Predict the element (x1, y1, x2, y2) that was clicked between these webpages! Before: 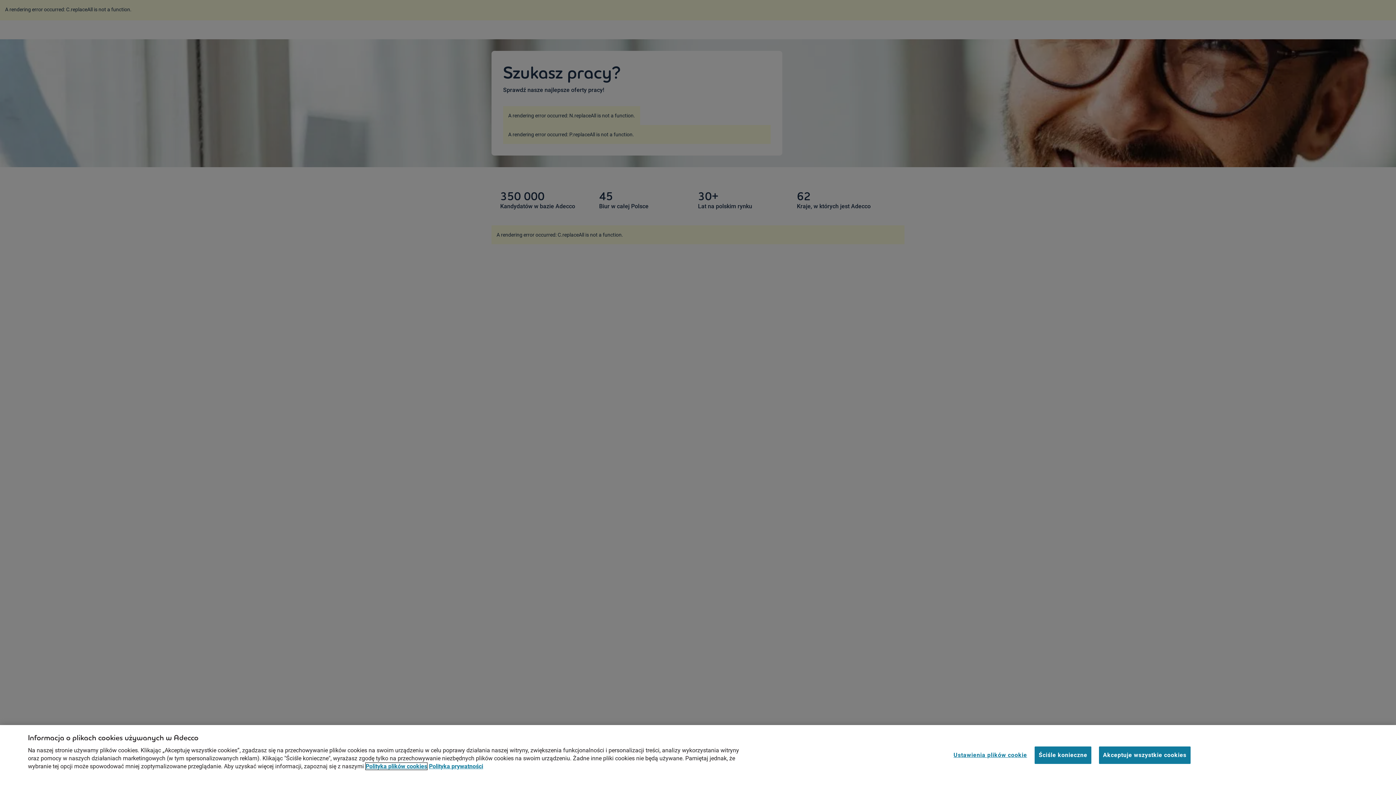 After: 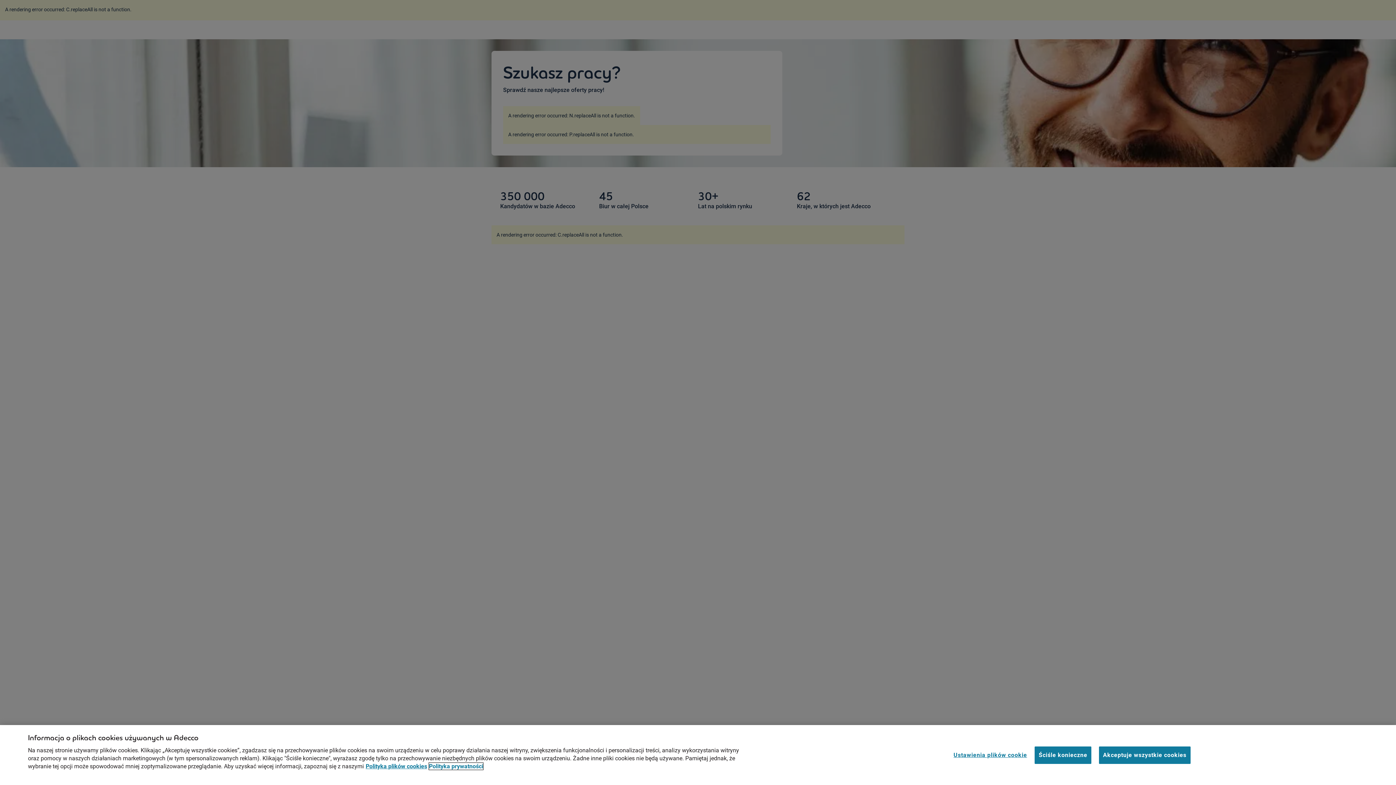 Action: label: Polityka prywatności, otwiera się w nowym oknie bbox: (429, 763, 483, 770)